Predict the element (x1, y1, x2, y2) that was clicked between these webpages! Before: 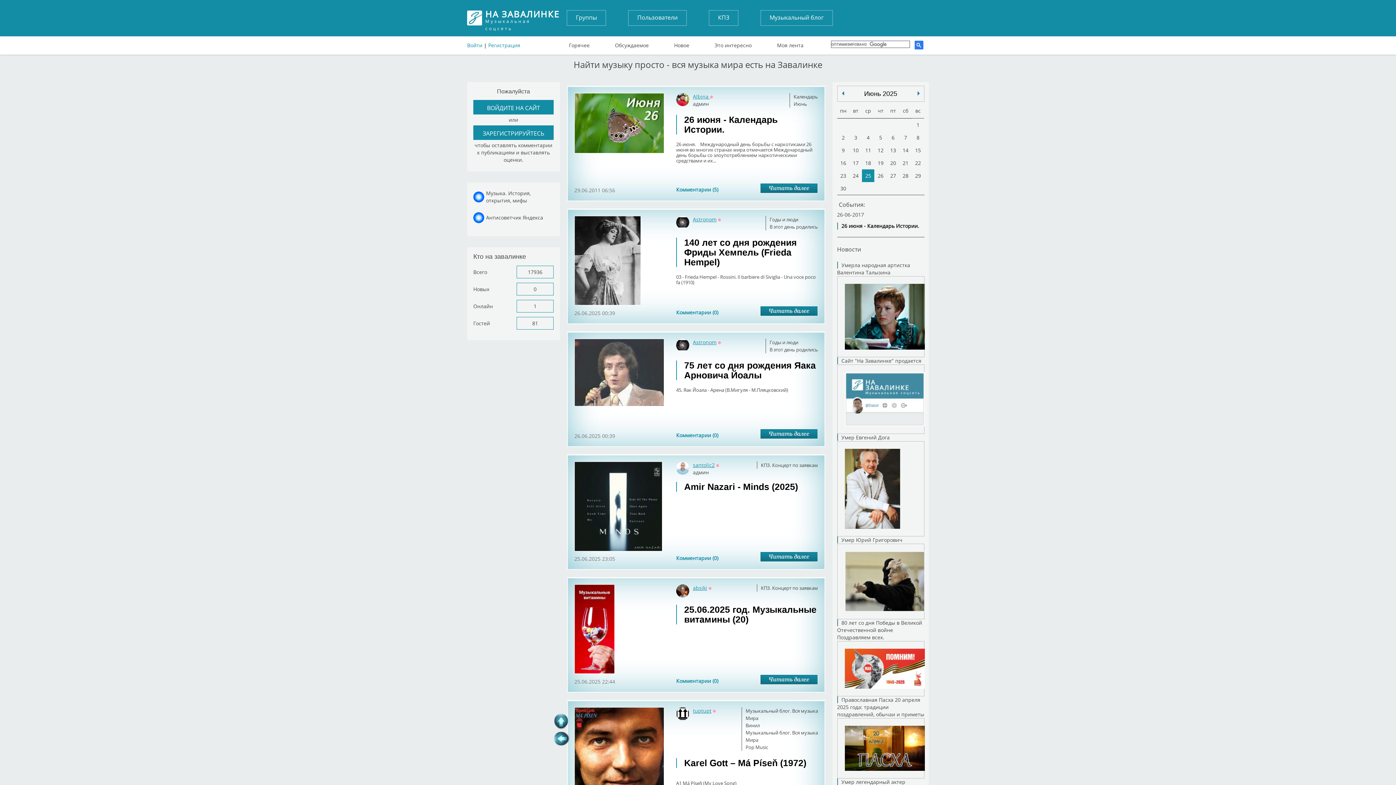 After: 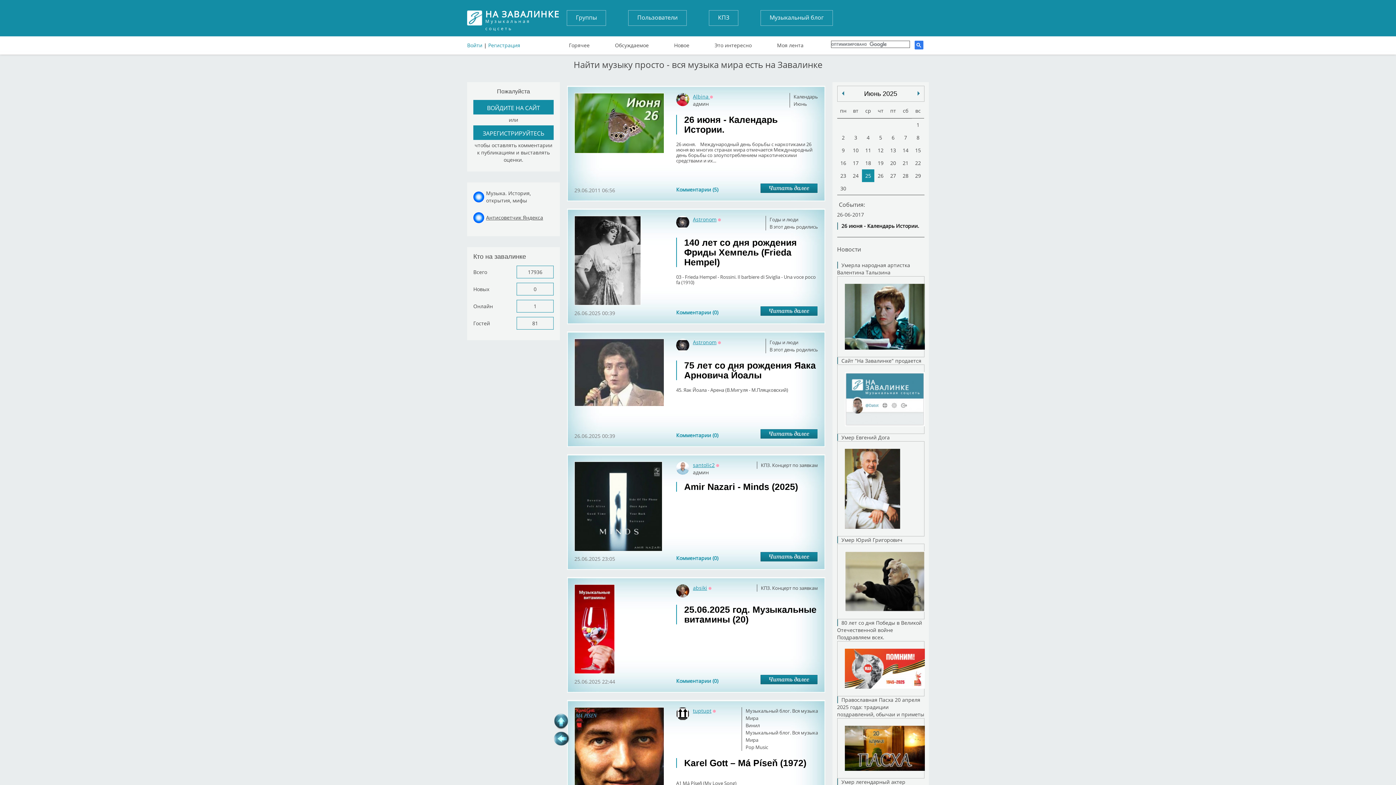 Action: label: Антисоветчик Яндекса bbox: (486, 214, 543, 220)